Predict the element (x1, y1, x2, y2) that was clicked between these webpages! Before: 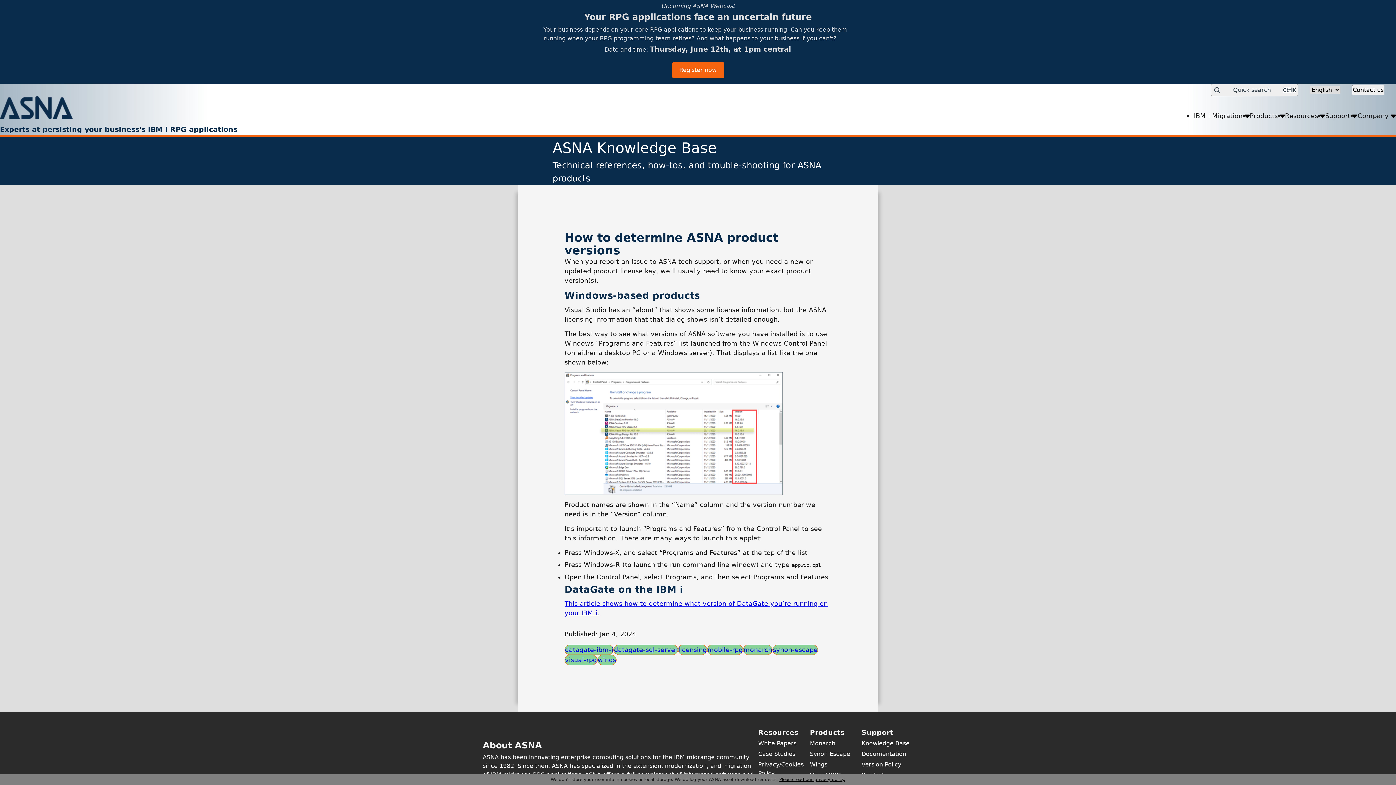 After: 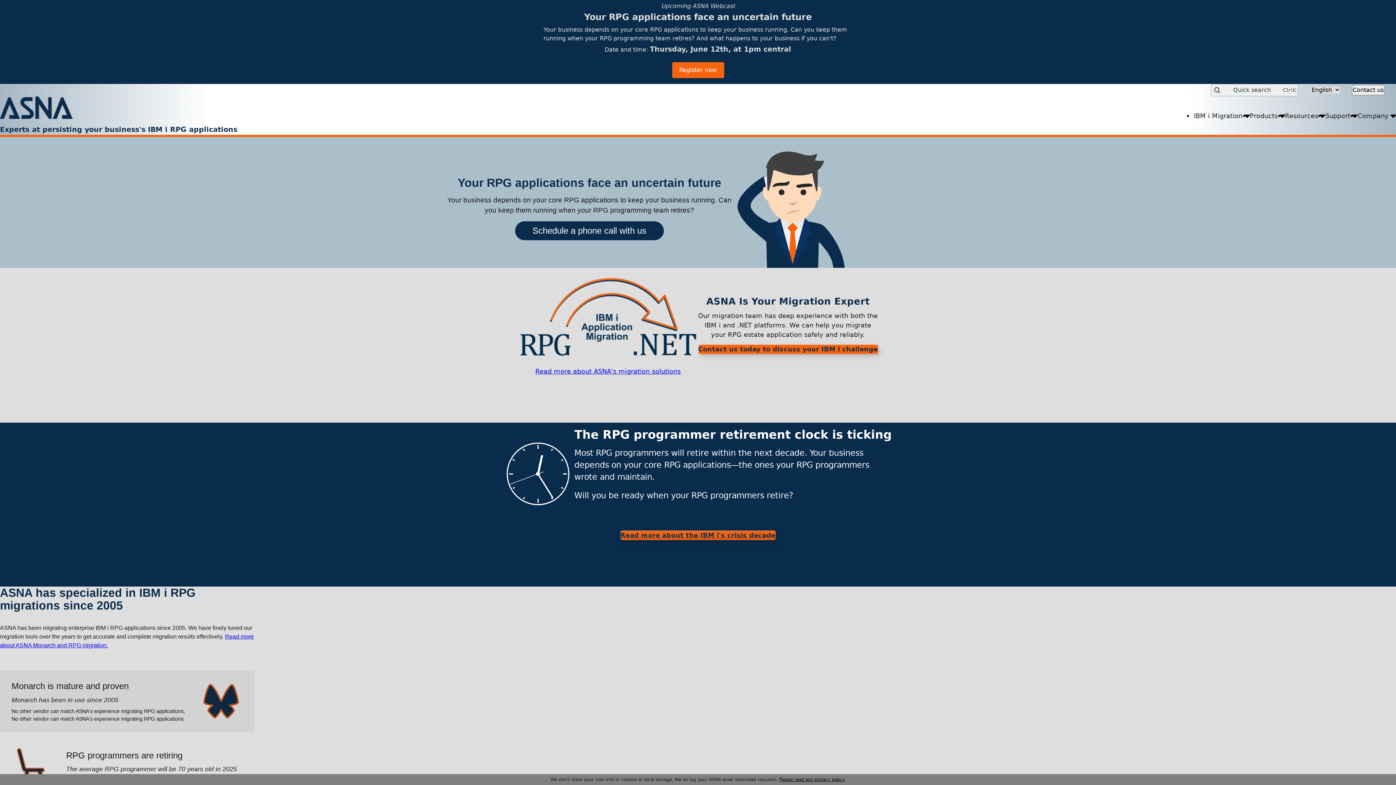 Action: bbox: (0, 96, 1194, 118)